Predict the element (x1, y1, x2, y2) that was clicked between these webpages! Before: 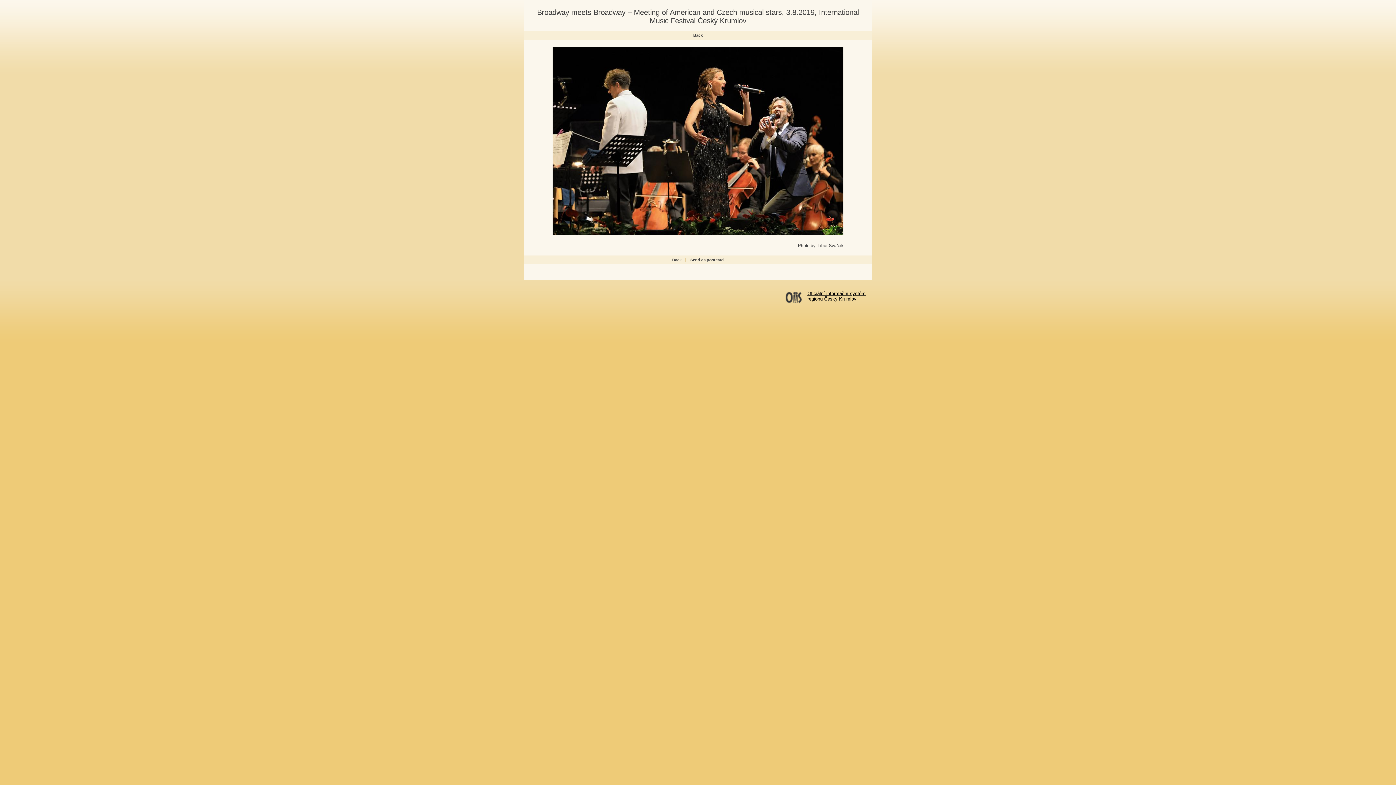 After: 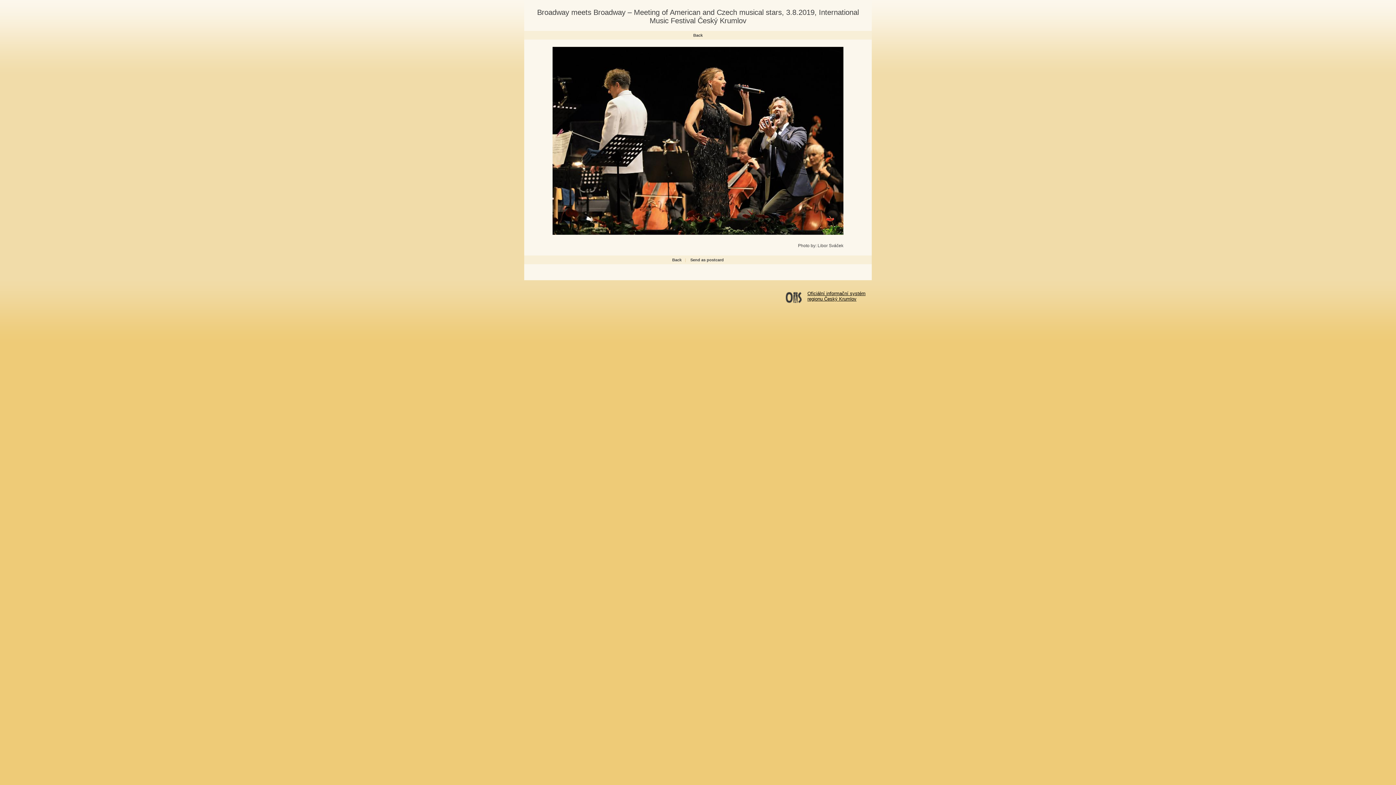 Action: label: Back bbox: (672, 257, 681, 262)